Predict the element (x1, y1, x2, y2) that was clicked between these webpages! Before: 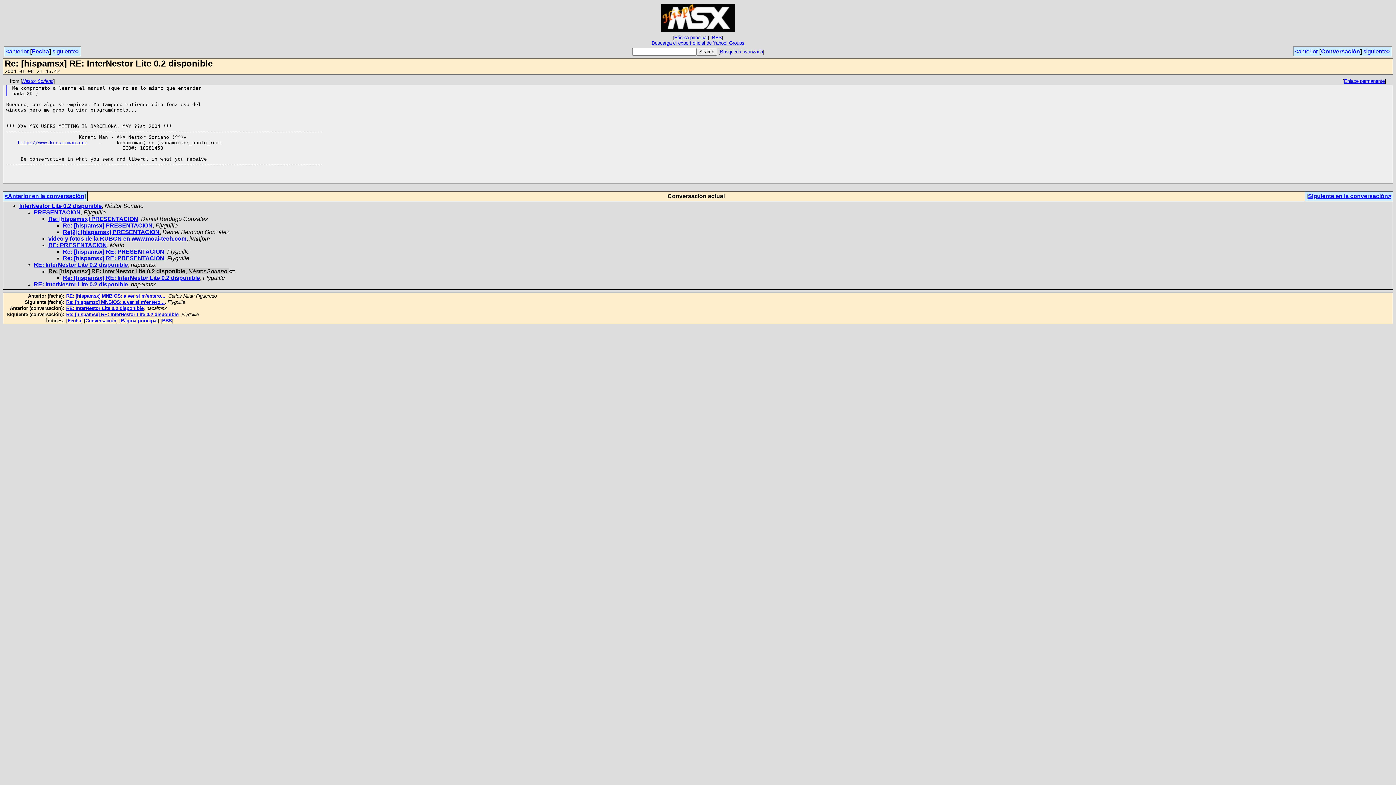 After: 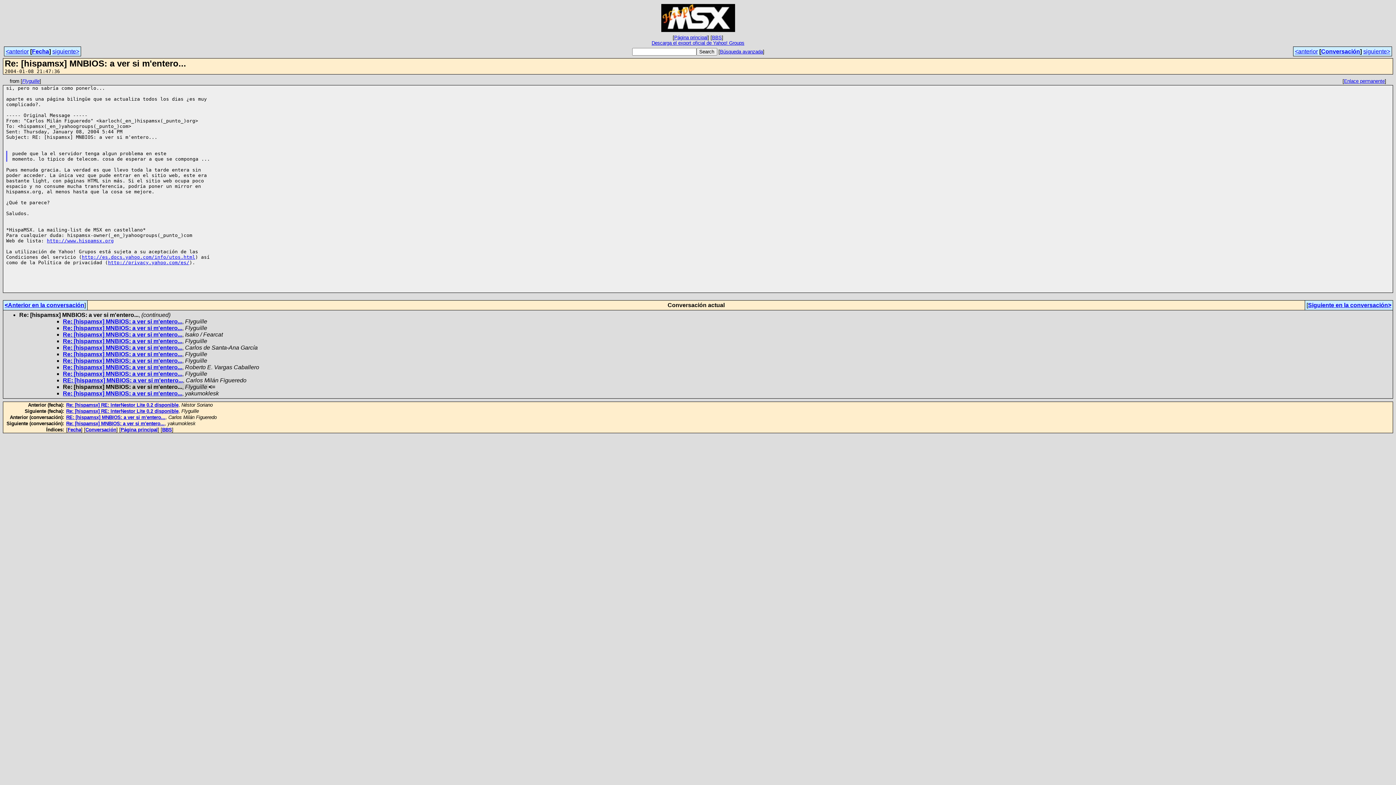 Action: bbox: (52, 48, 79, 54) label: siguiente>